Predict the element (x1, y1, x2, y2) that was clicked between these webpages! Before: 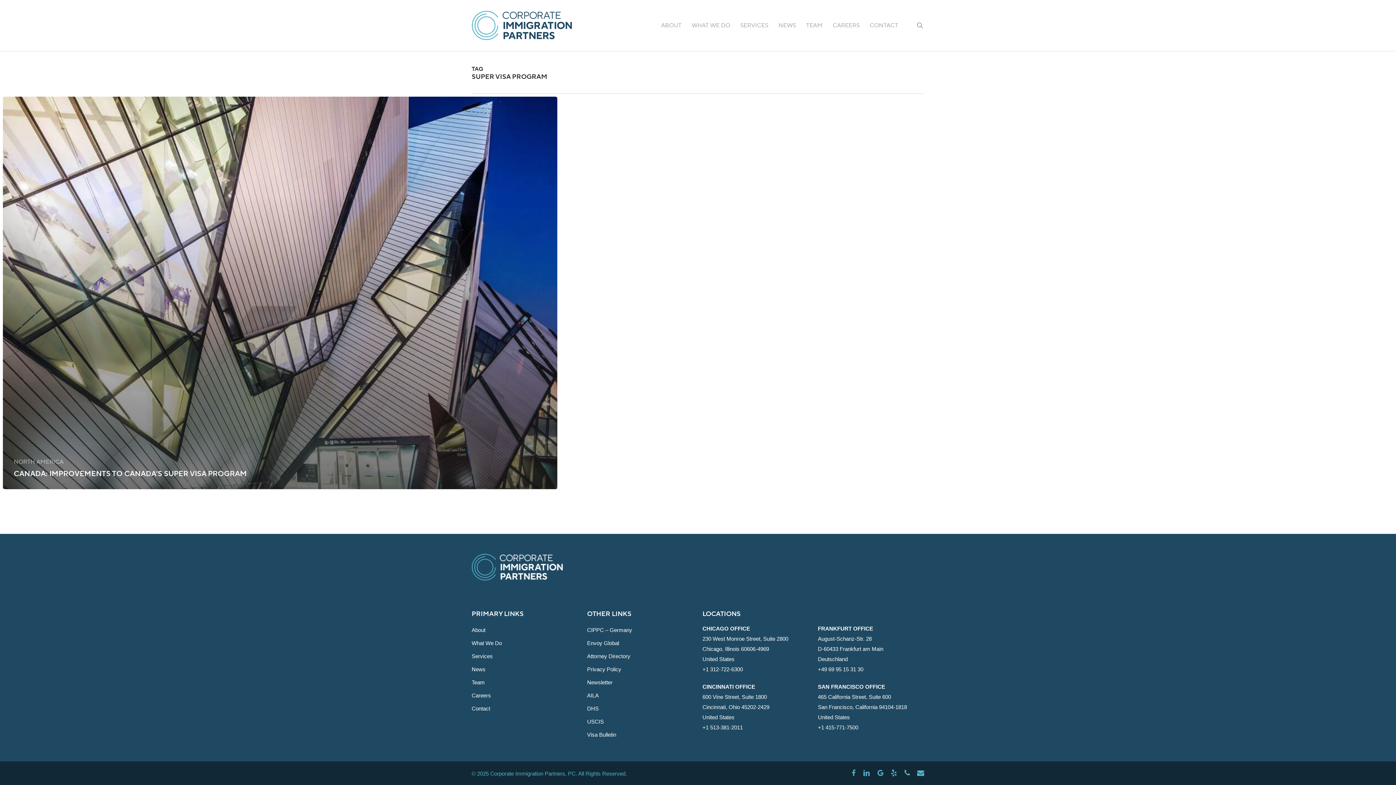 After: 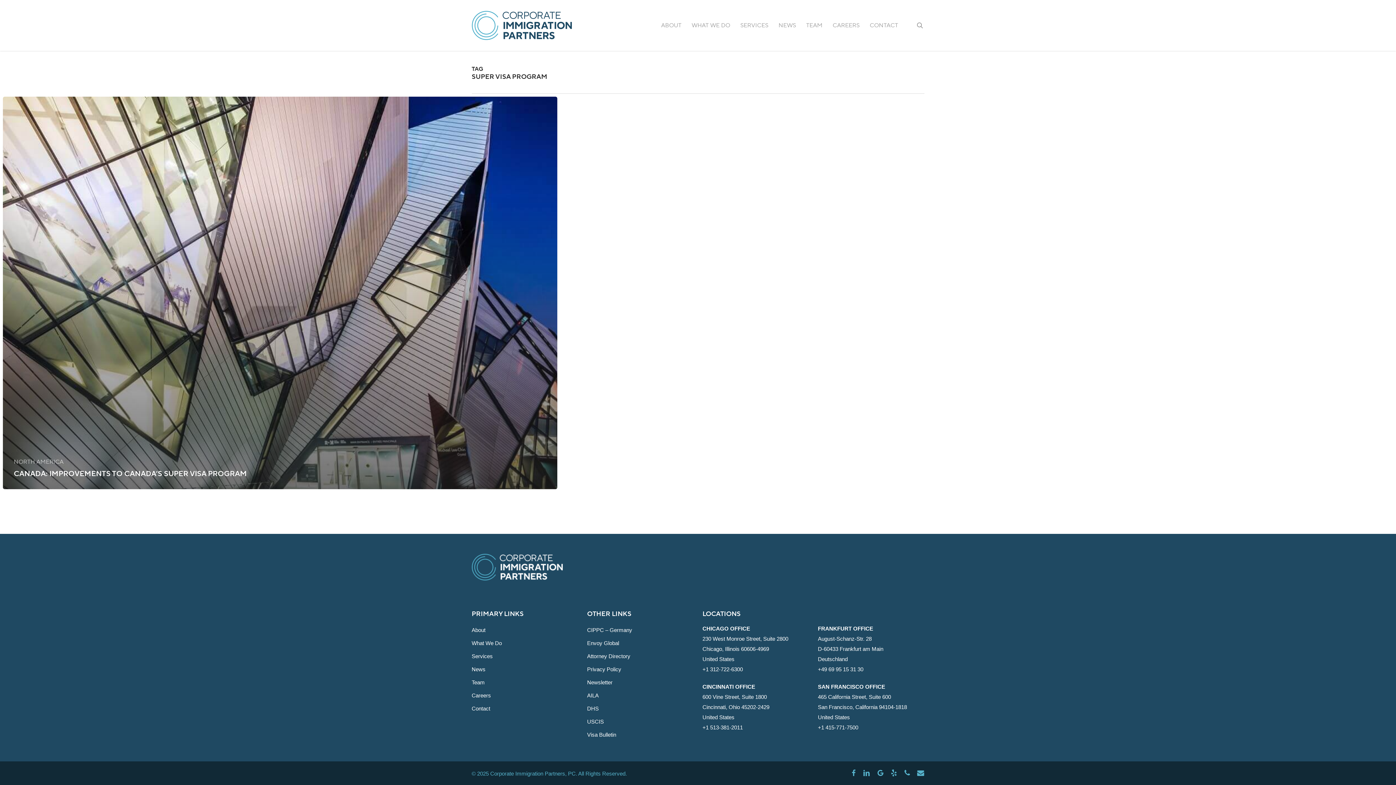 Action: bbox: (818, 724, 858, 730) label: +1 415-771-7500